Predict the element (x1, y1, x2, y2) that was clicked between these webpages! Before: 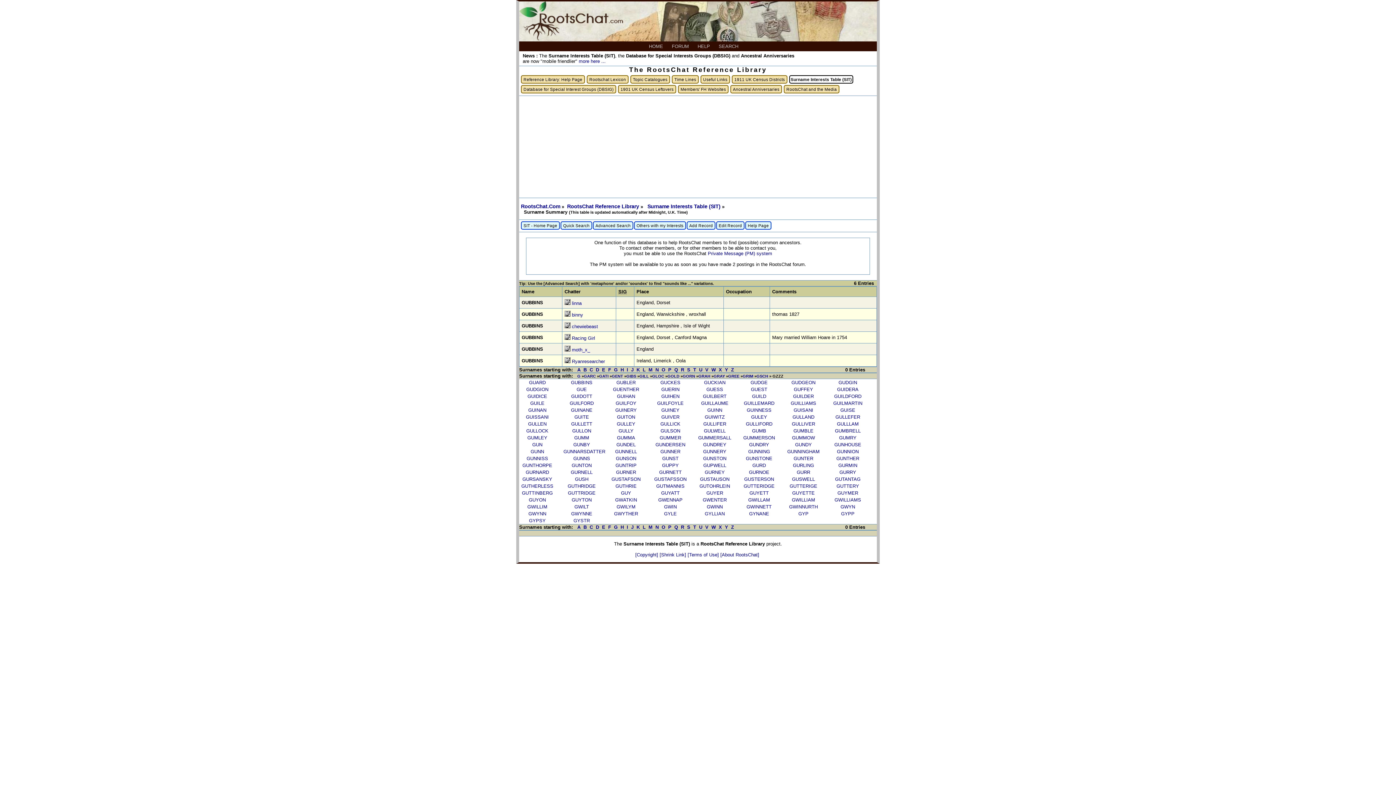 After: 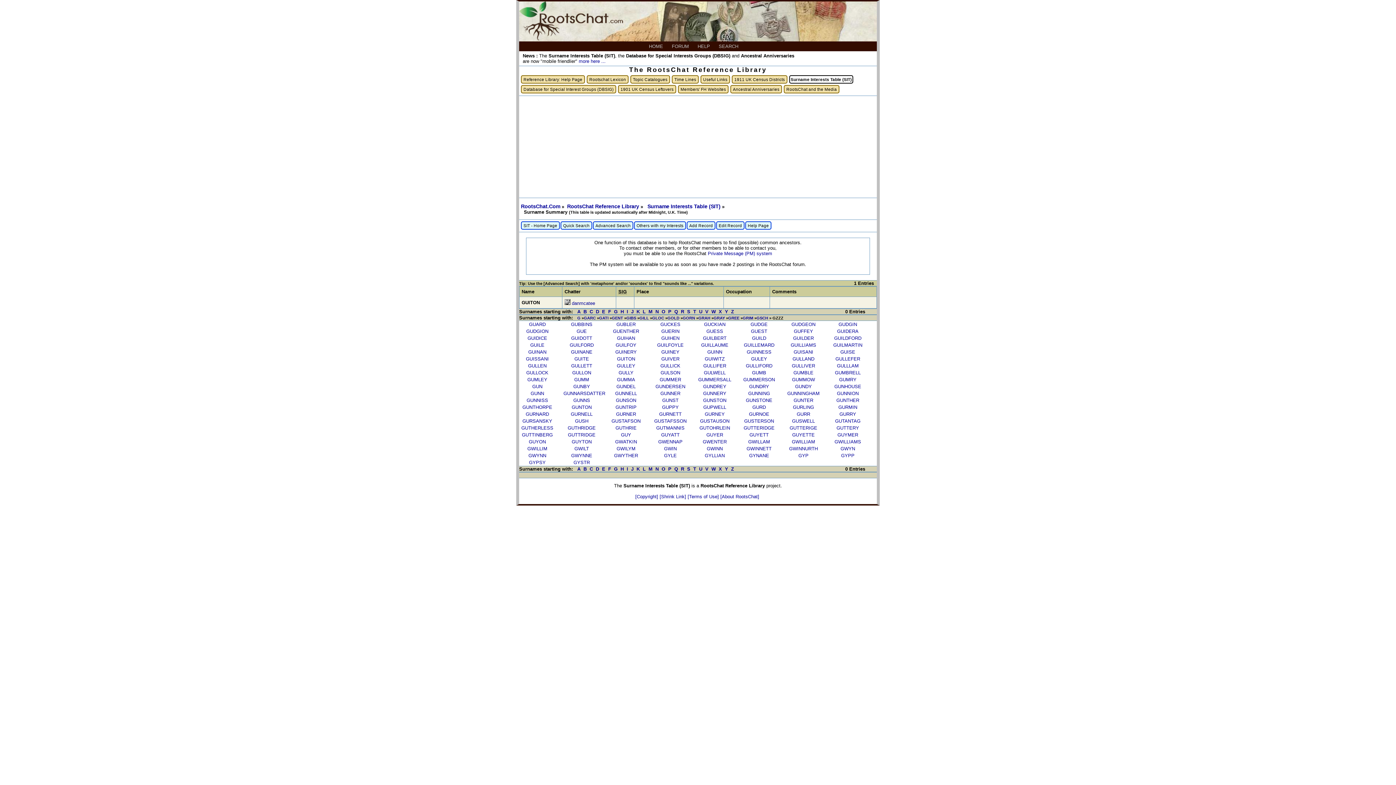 Action: bbox: (617, 414, 635, 420) label: GUITON